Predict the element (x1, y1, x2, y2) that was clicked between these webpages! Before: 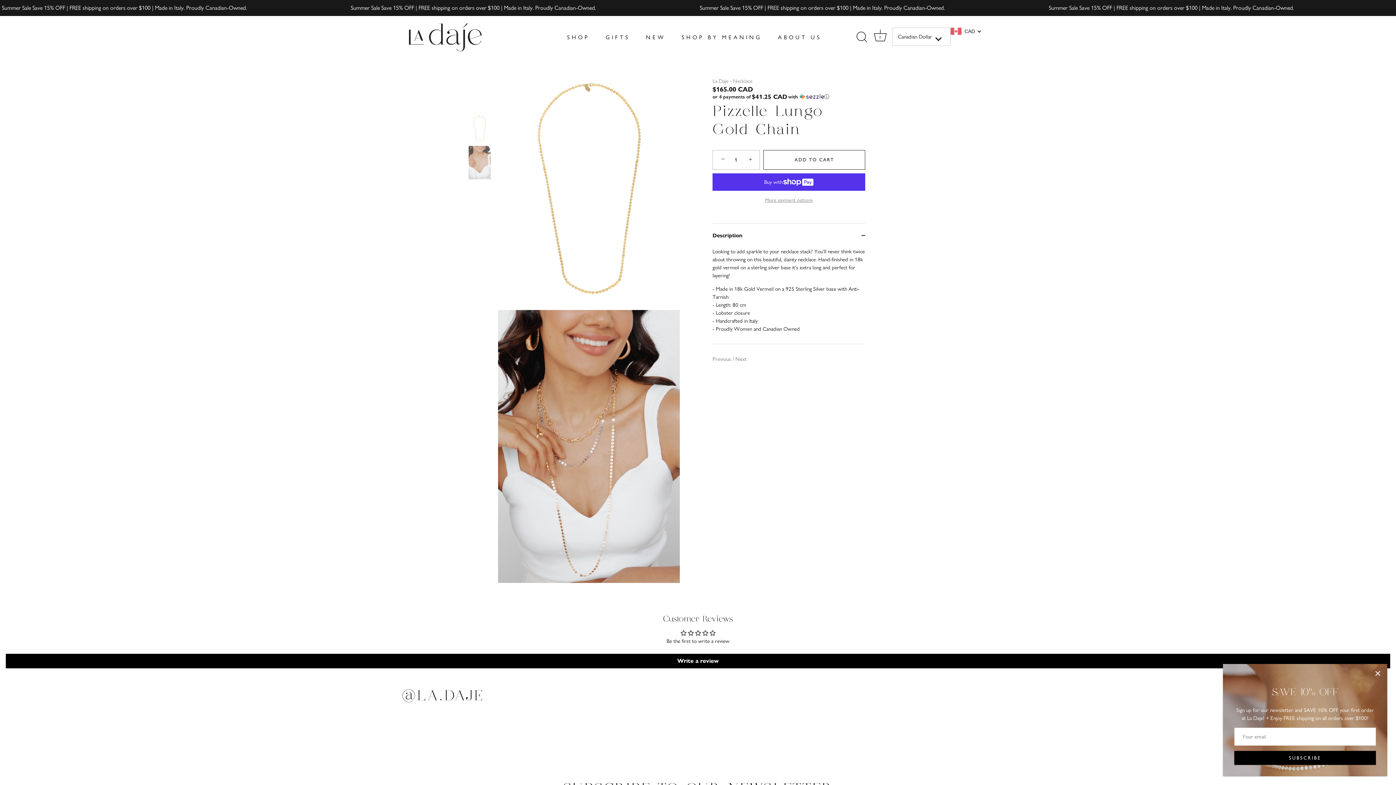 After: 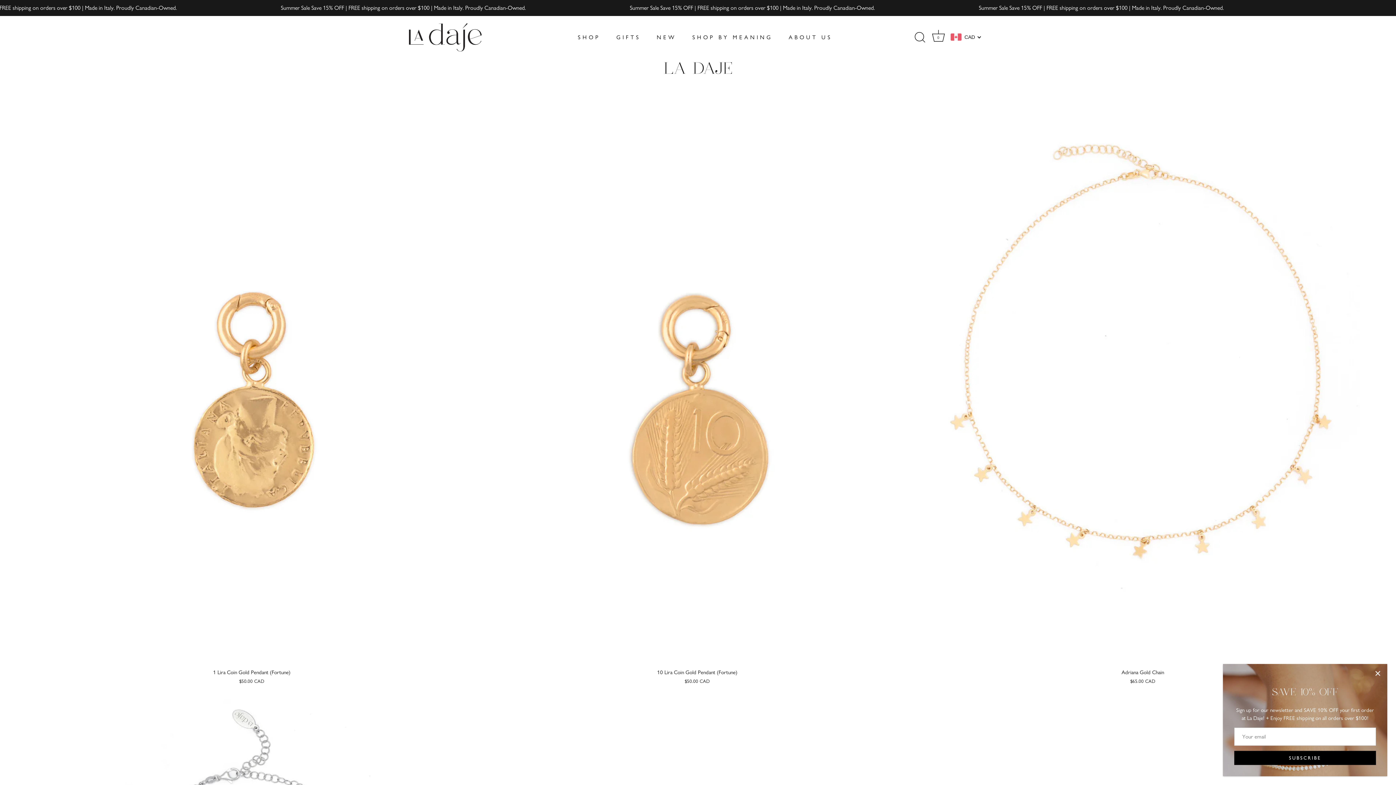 Action: bbox: (712, 77, 728, 84) label: La Daje